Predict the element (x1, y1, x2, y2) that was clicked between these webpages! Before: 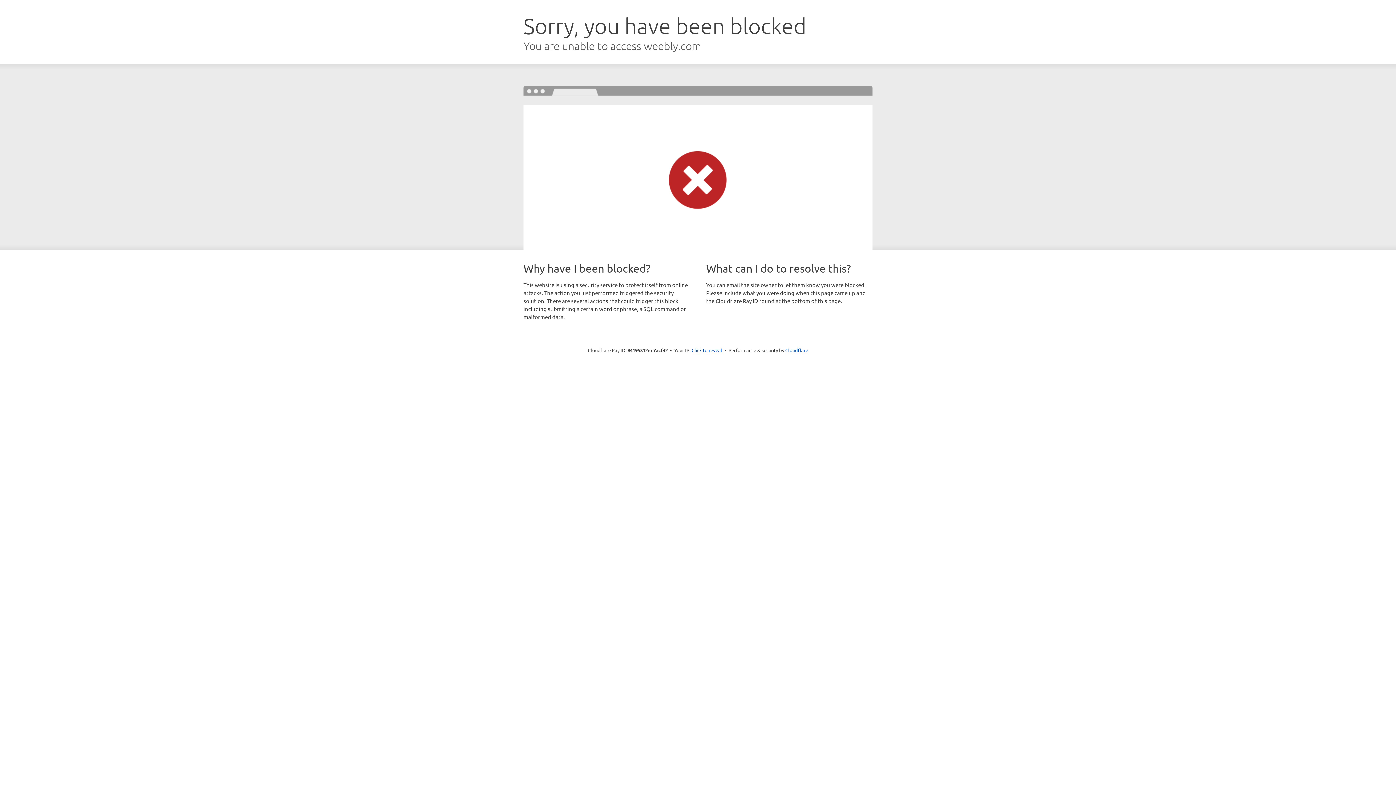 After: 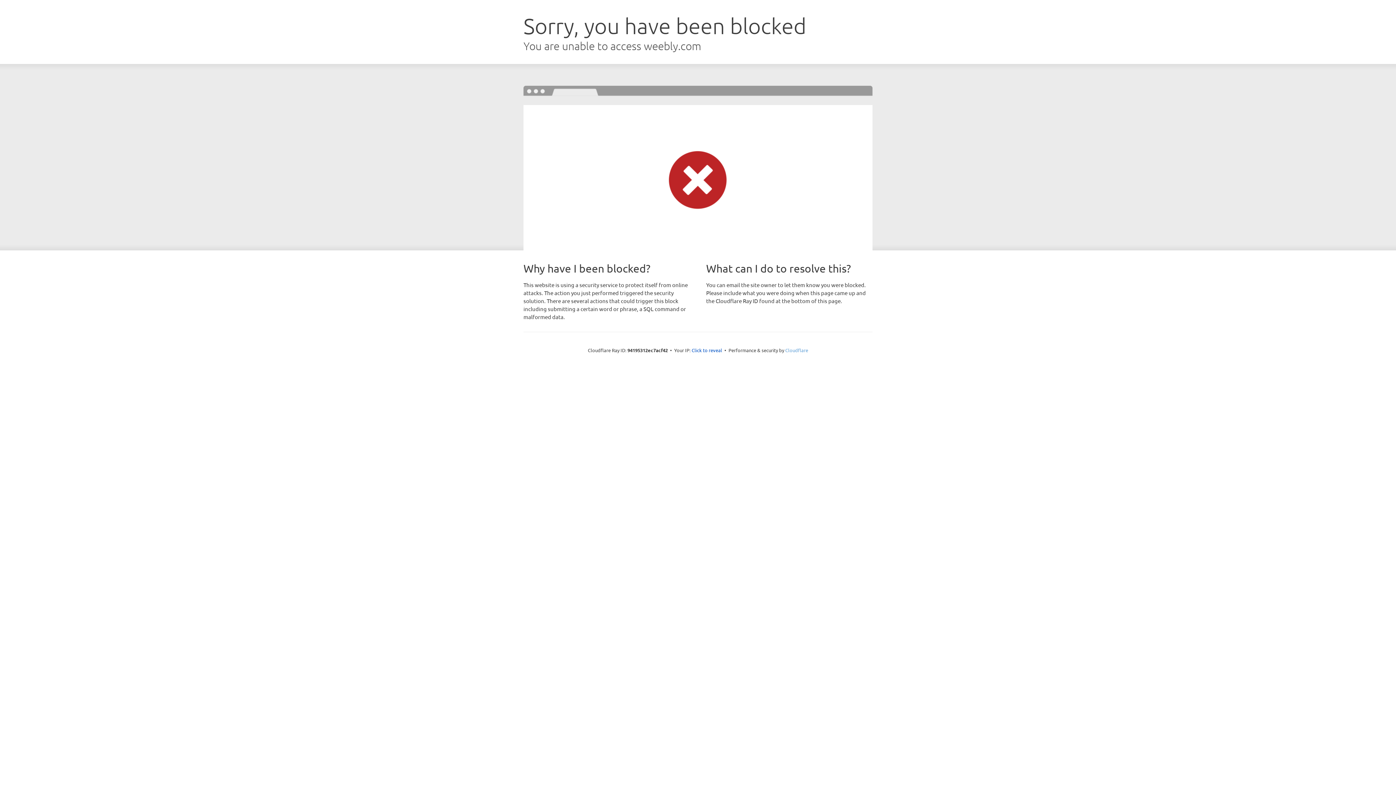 Action: label: Cloudflare bbox: (785, 347, 808, 353)